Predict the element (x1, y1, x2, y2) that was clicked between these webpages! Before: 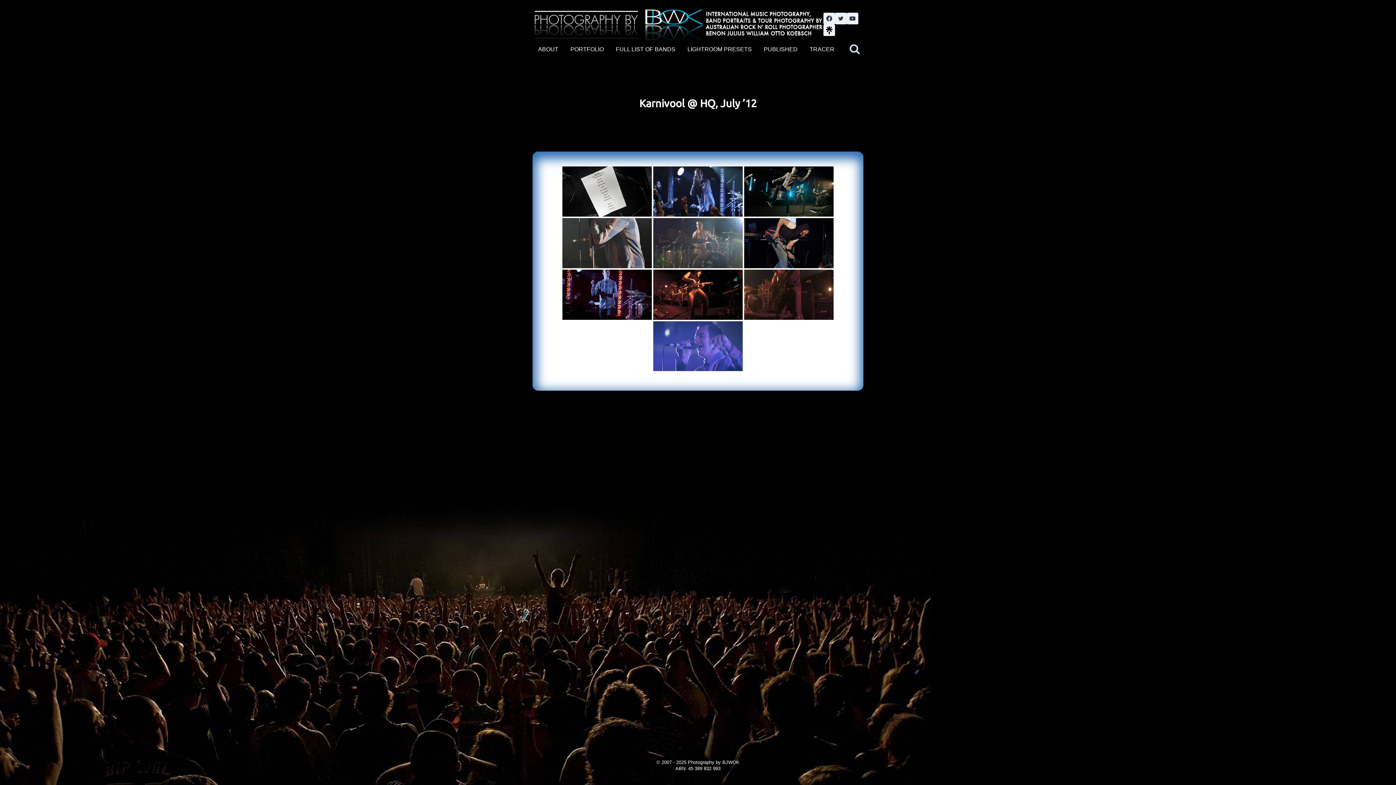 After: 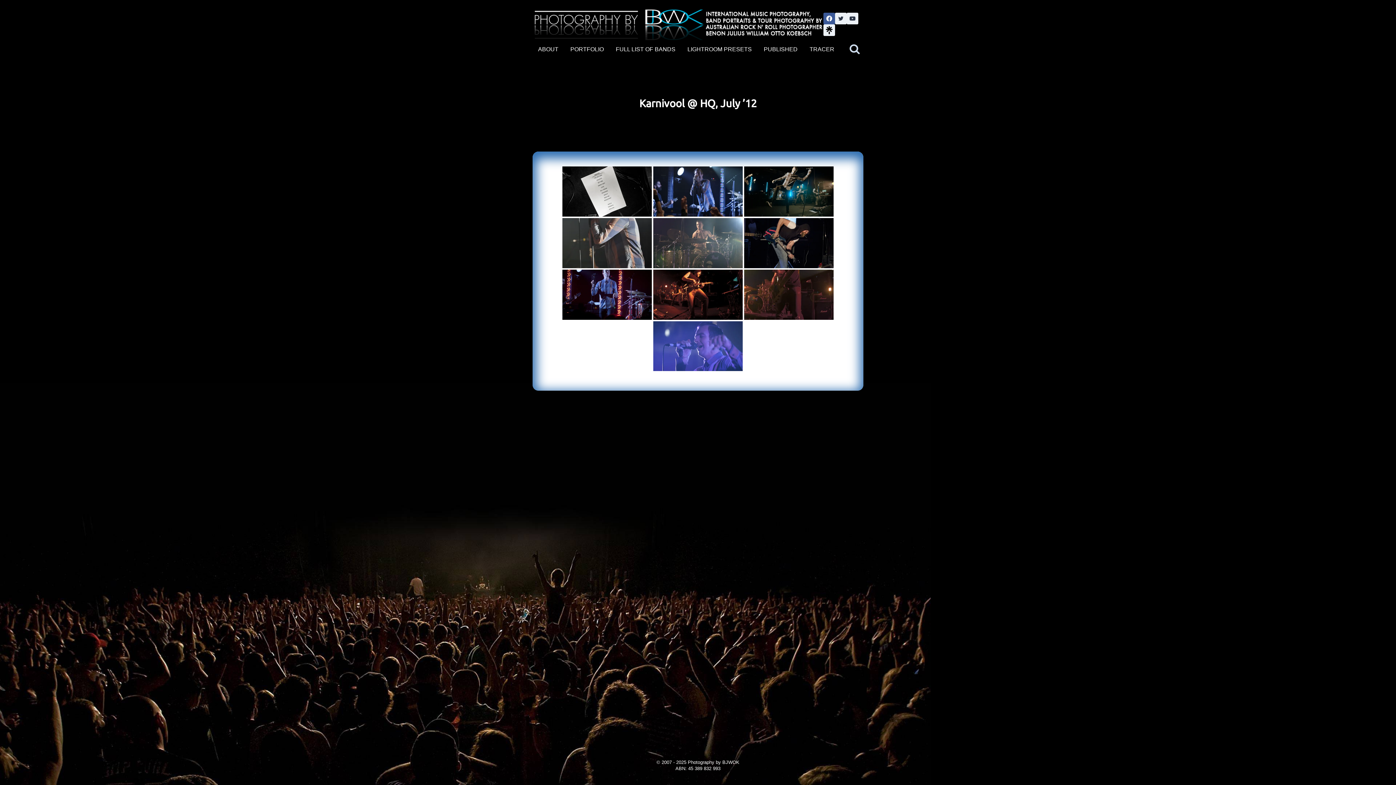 Action: label: Facebook bbox: (823, 12, 835, 24)